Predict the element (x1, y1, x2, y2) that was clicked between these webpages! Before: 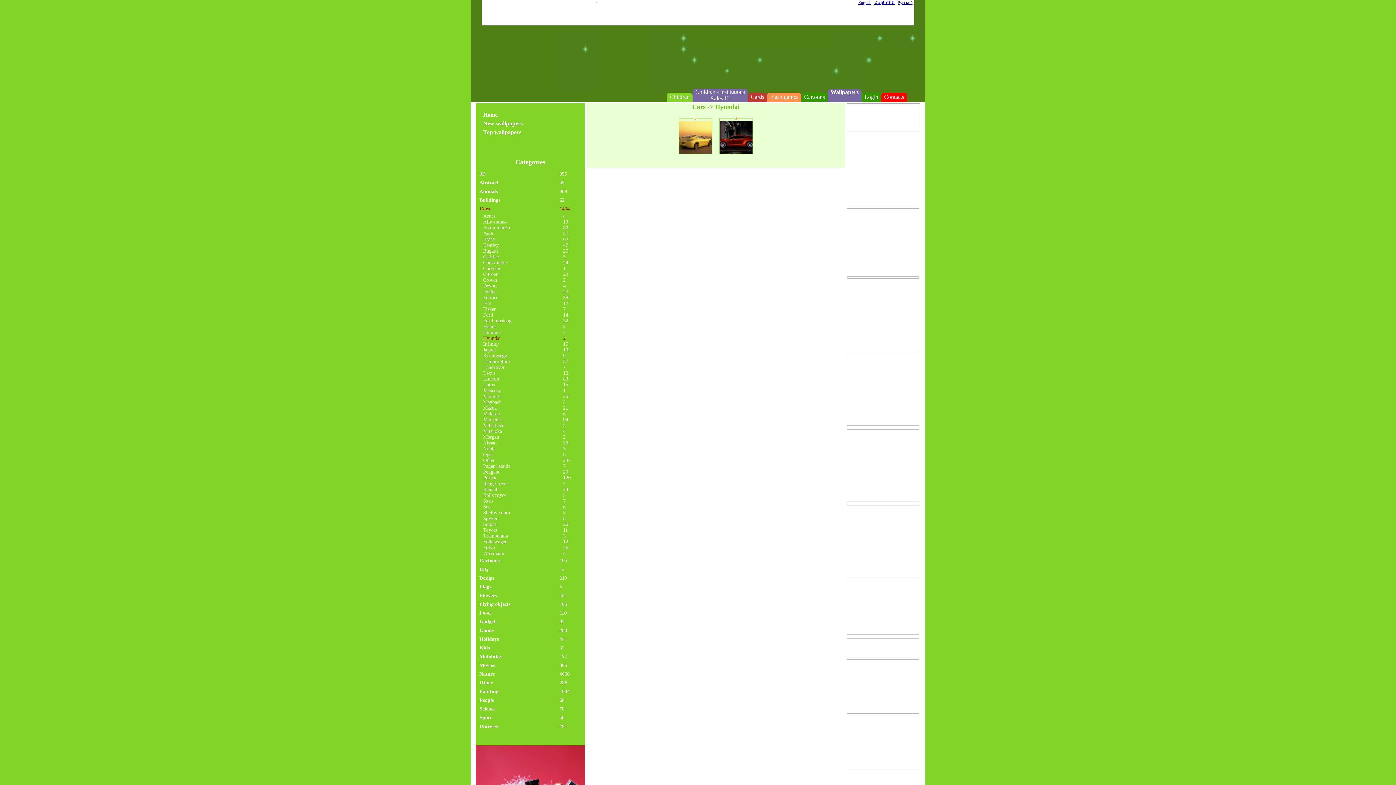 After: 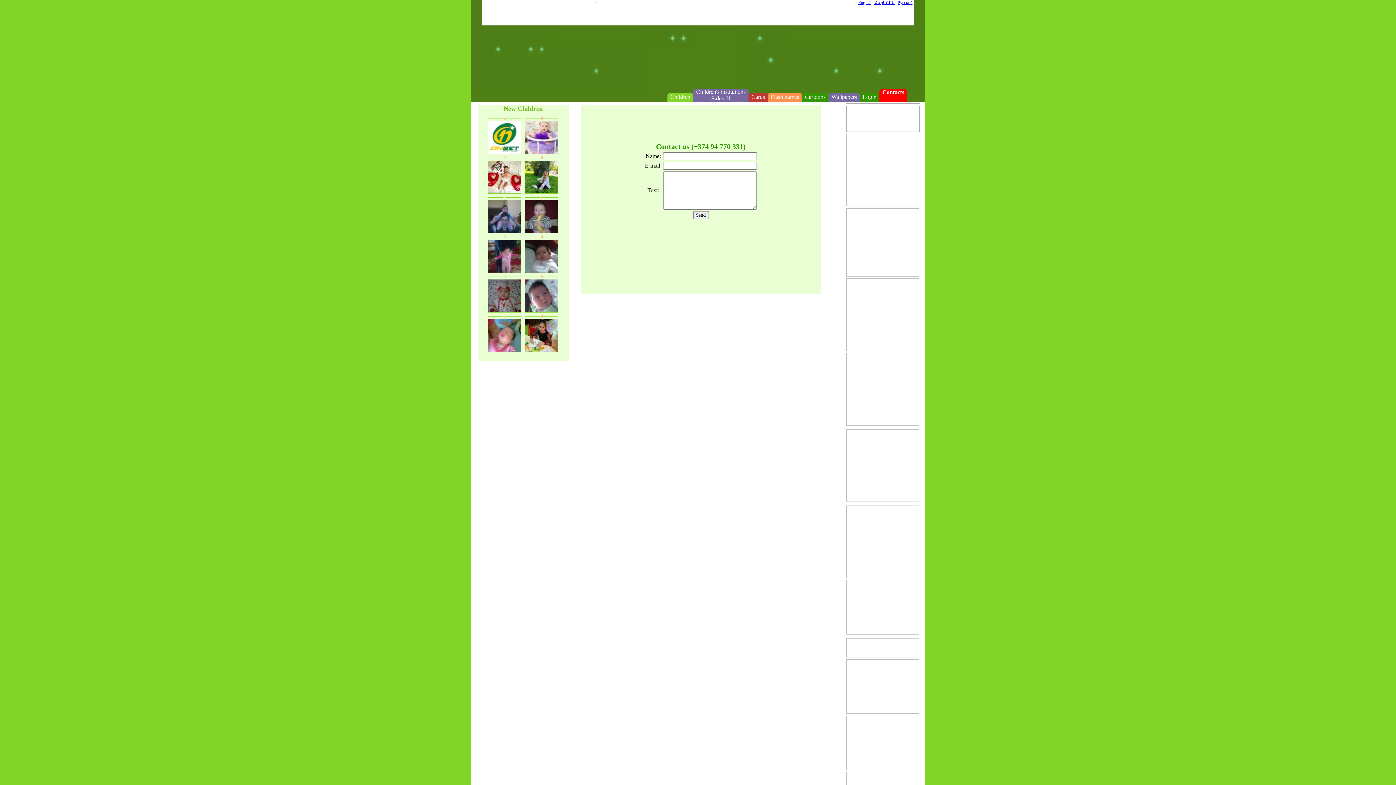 Action: label: Contacts bbox: (884, 93, 904, 100)